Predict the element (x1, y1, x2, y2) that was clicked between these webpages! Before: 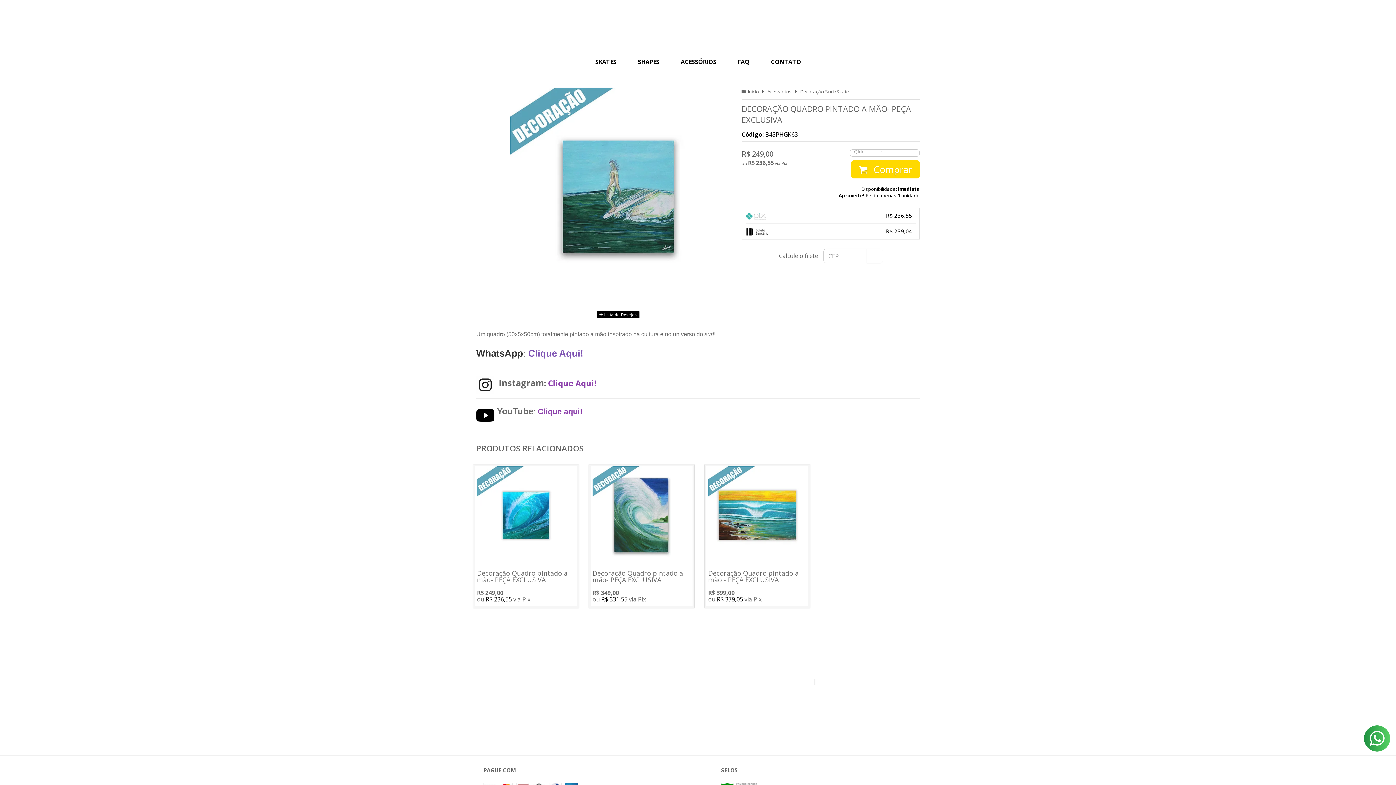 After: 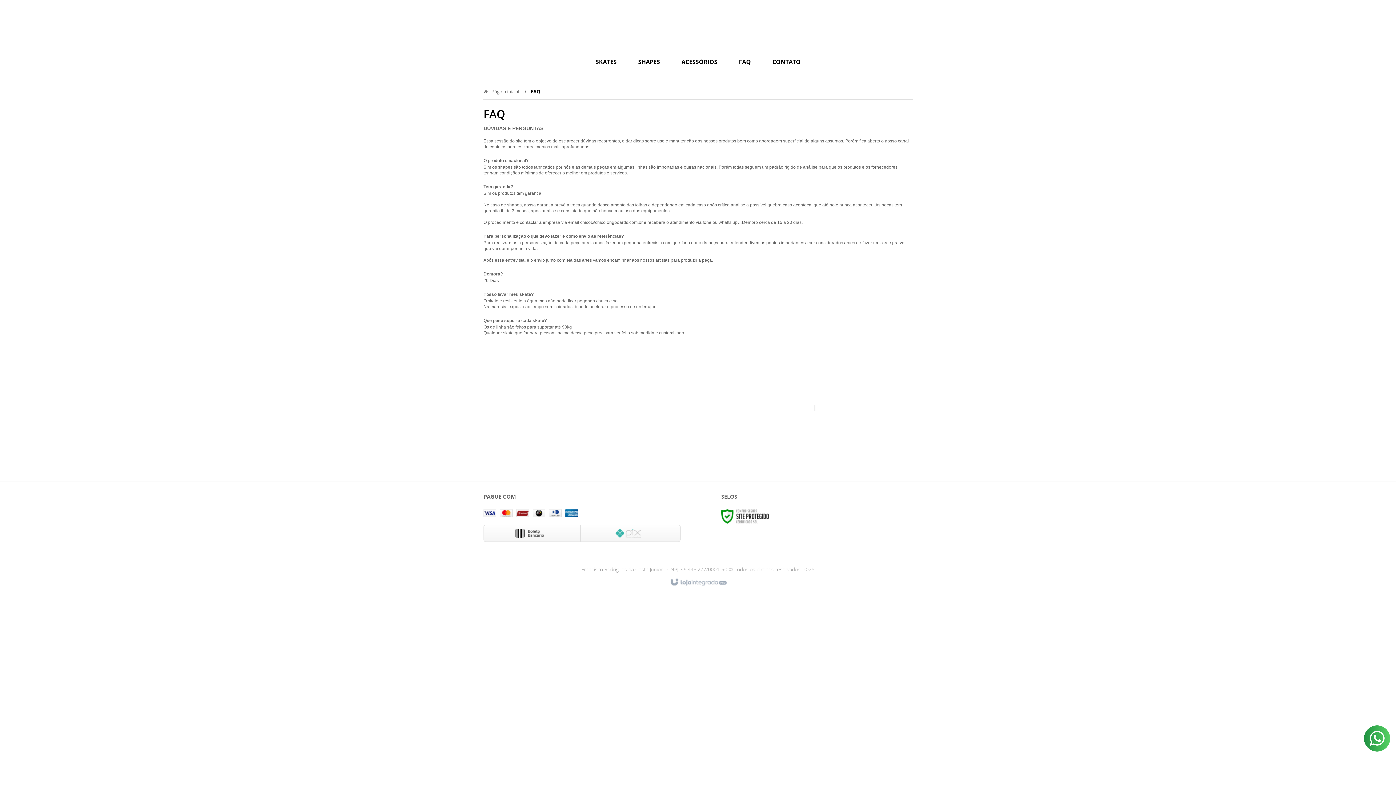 Action: bbox: (589, 724, 600, 731) label: FAQ